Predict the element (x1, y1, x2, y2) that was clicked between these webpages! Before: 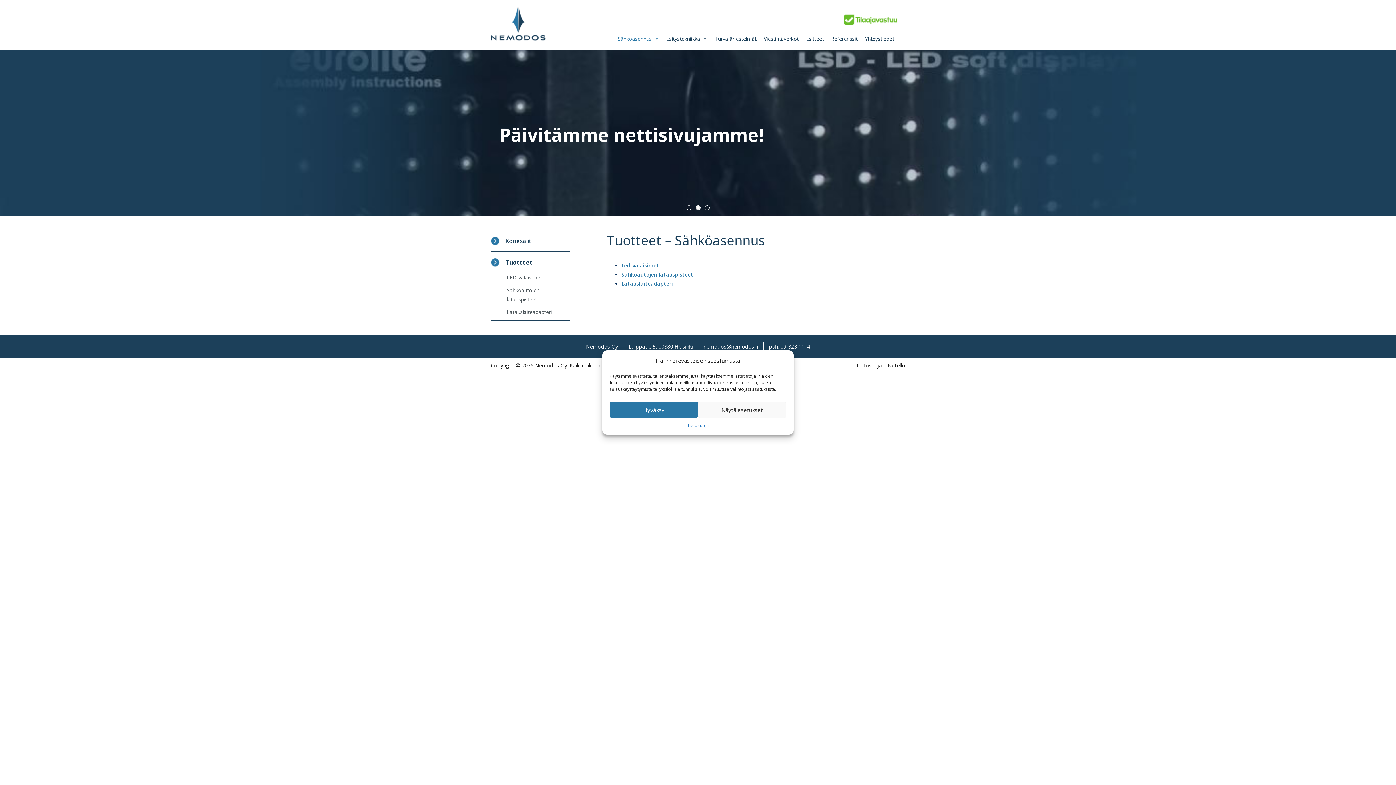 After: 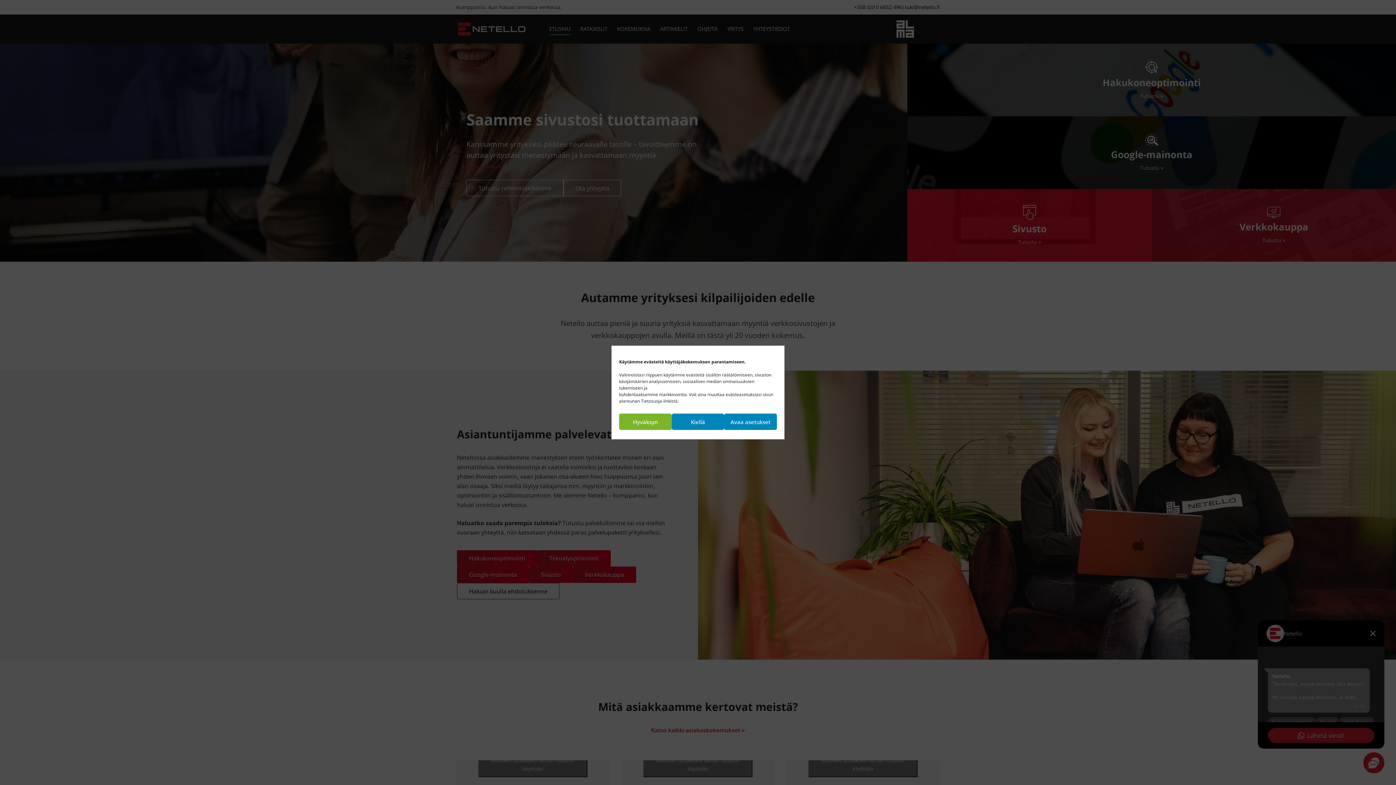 Action: bbox: (888, 362, 905, 368) label: Netello